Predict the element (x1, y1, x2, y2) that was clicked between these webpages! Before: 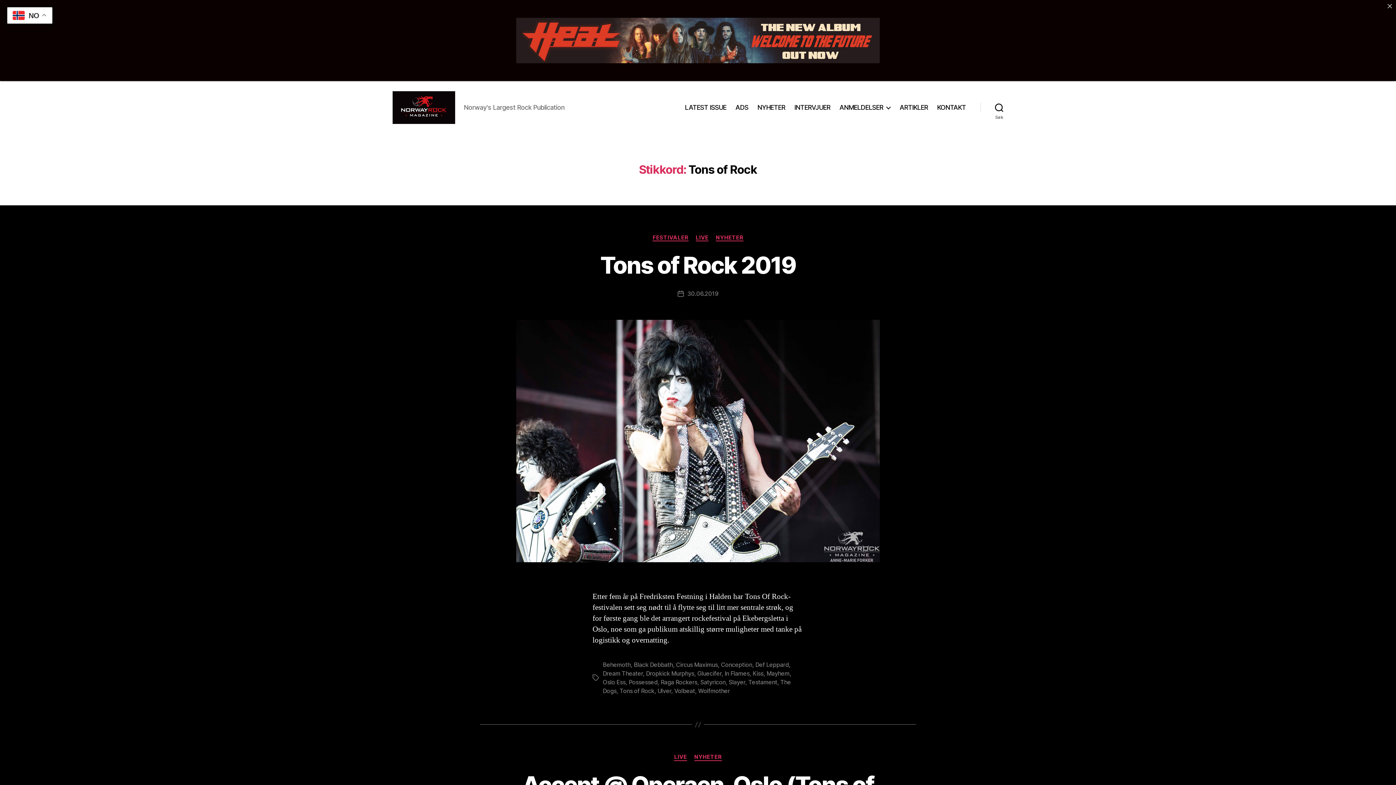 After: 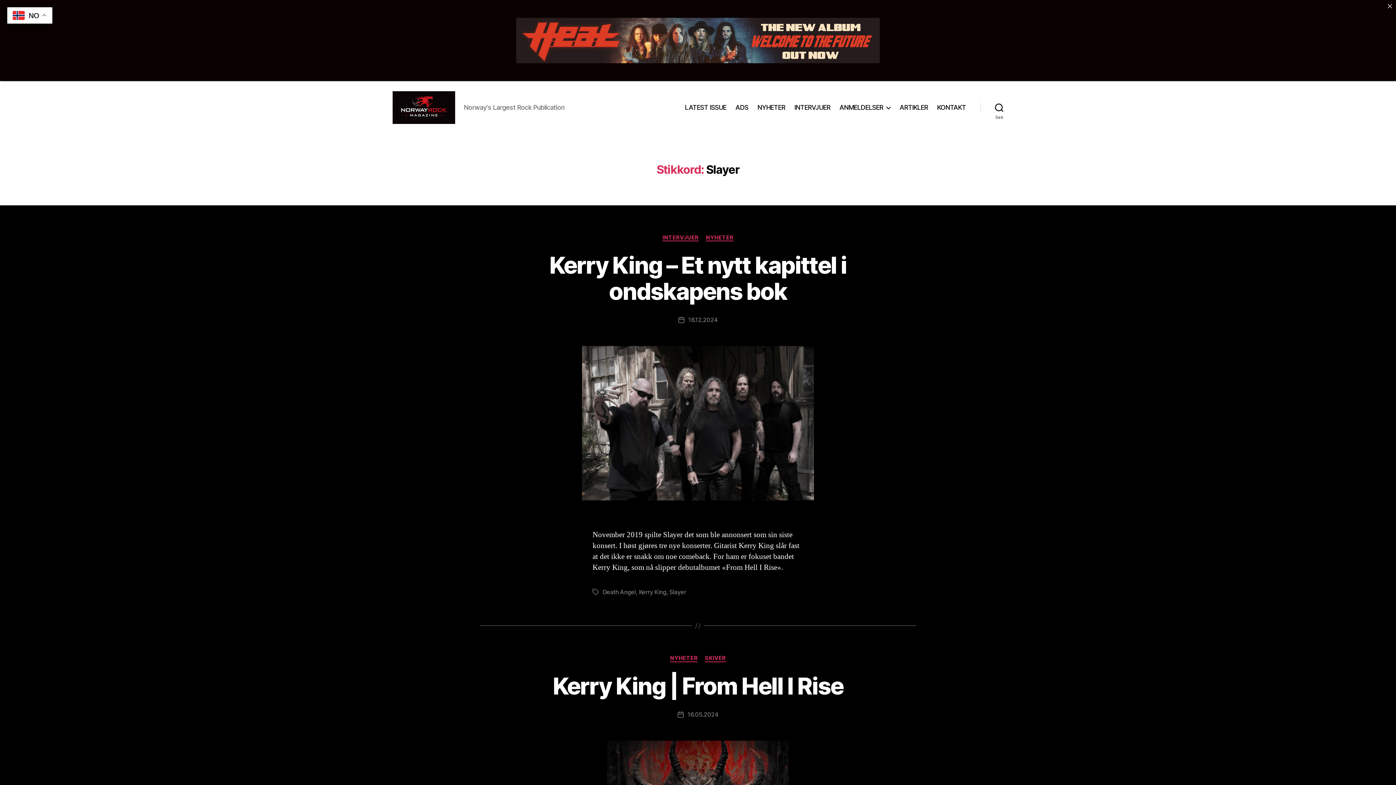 Action: bbox: (728, 678, 745, 686) label: Slayer